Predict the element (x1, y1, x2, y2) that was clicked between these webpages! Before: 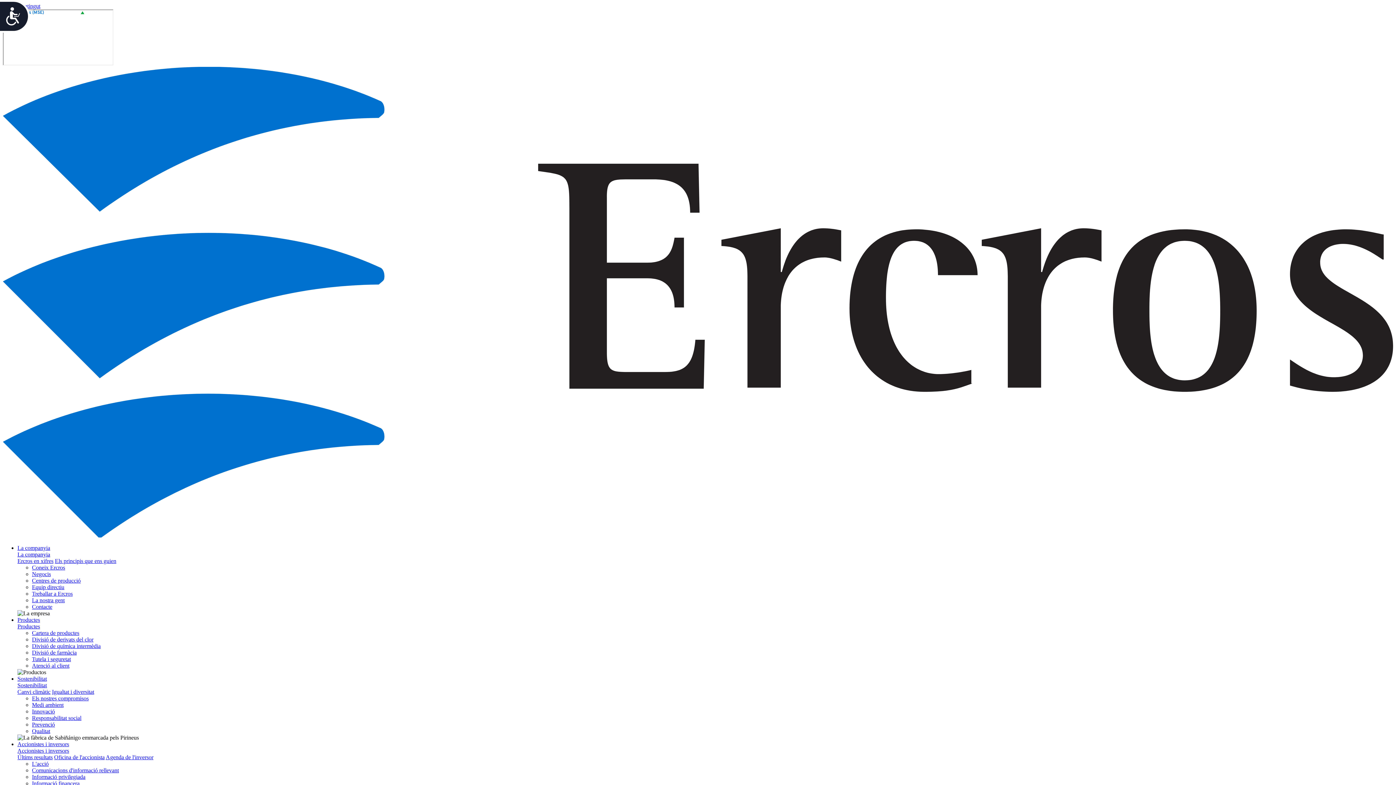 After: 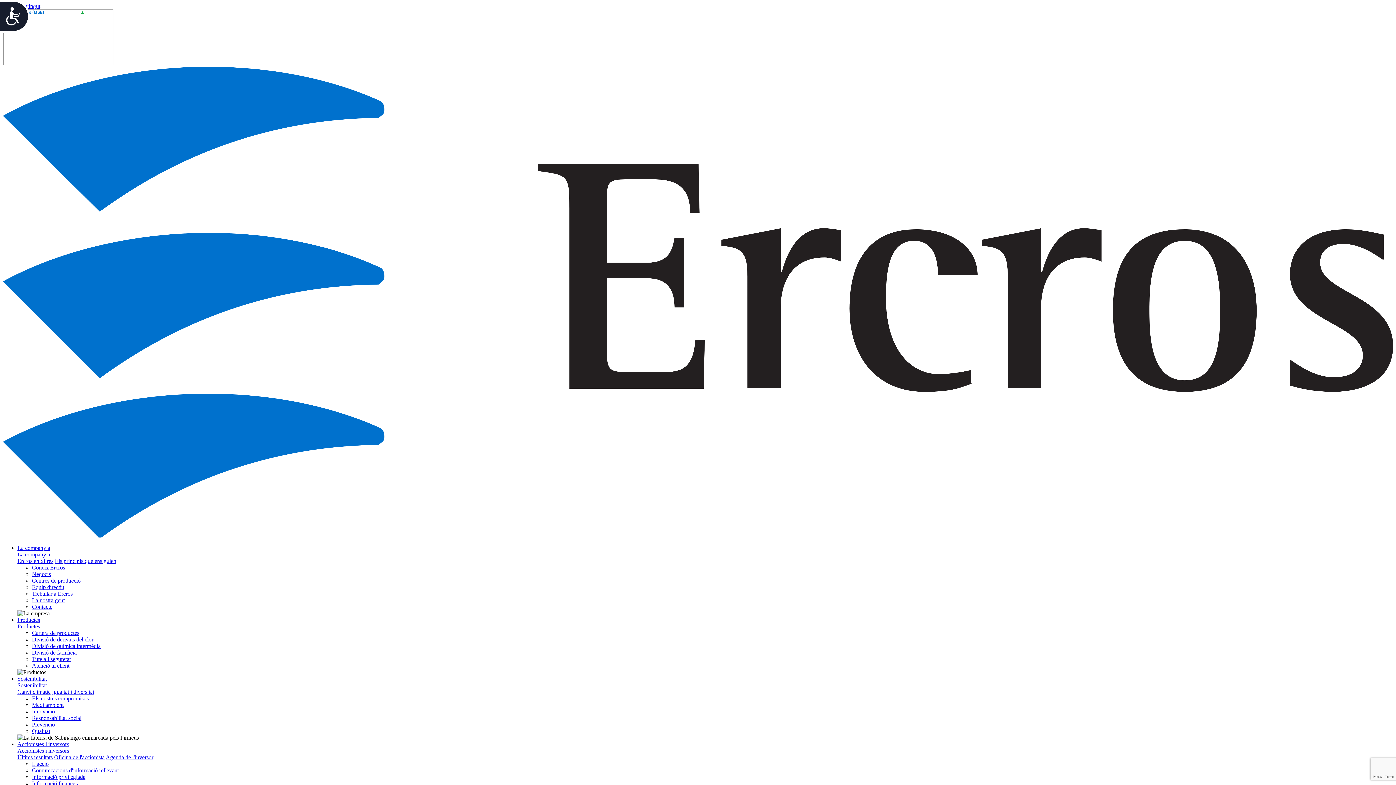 Action: label: Contacte bbox: (32, 603, 52, 610)